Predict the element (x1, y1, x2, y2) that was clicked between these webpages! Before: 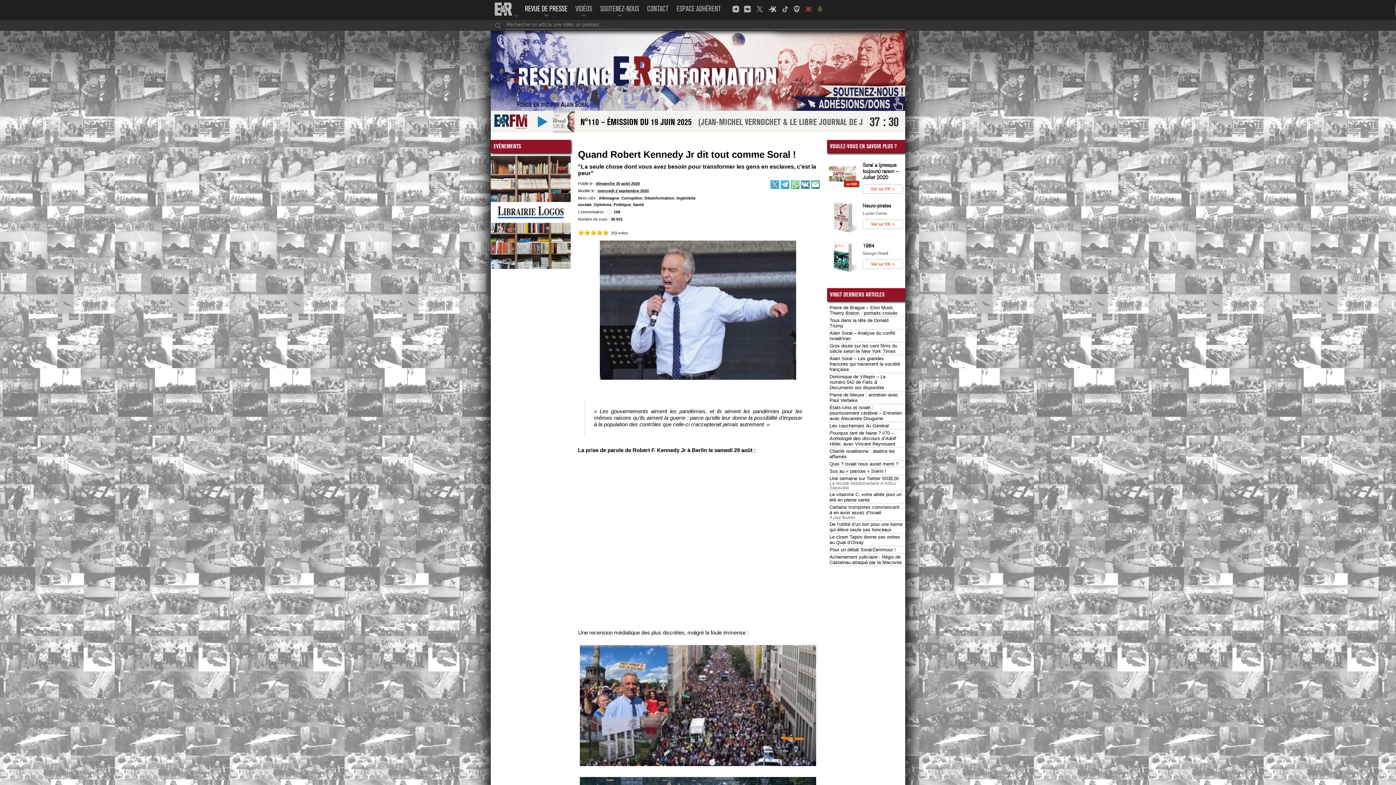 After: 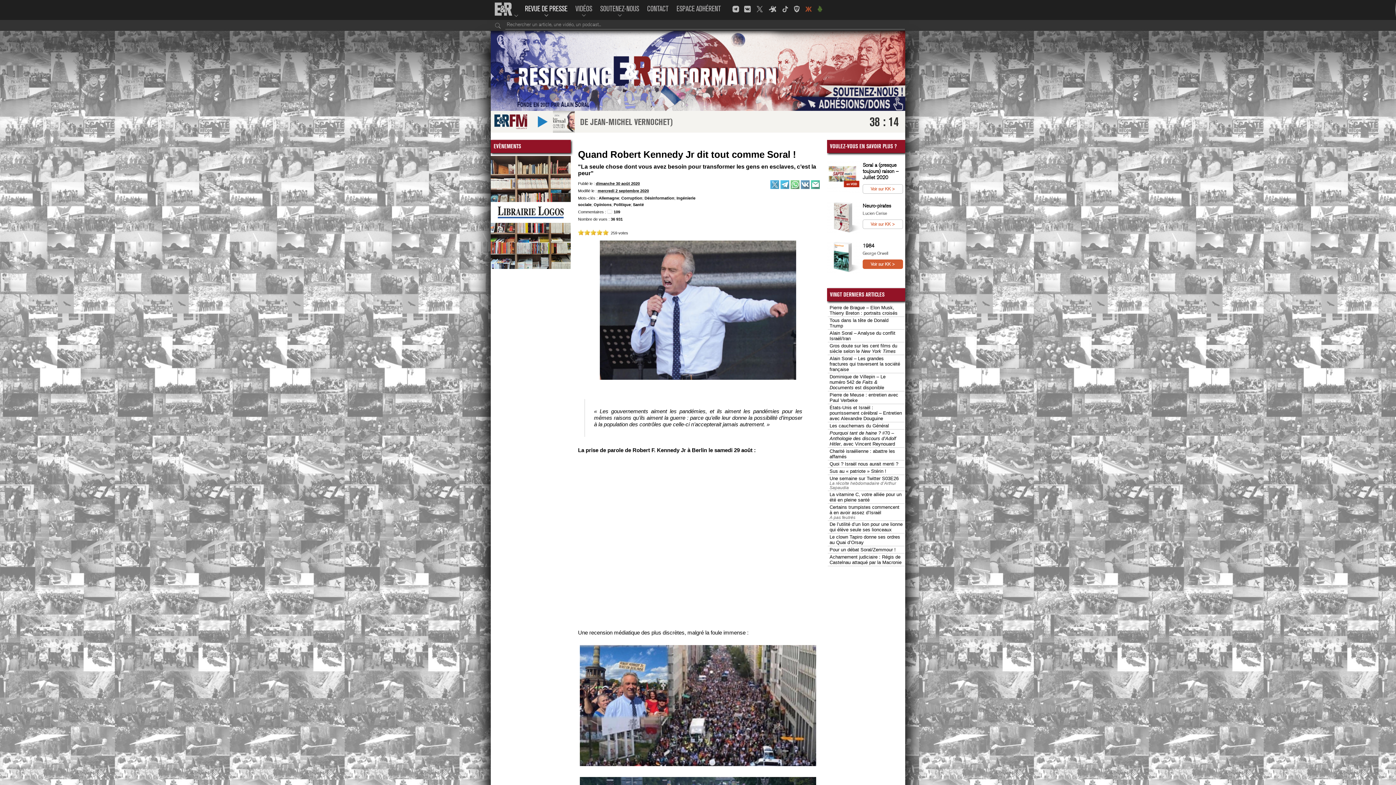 Action: label: Voir sur KK > bbox: (862, 259, 903, 269)